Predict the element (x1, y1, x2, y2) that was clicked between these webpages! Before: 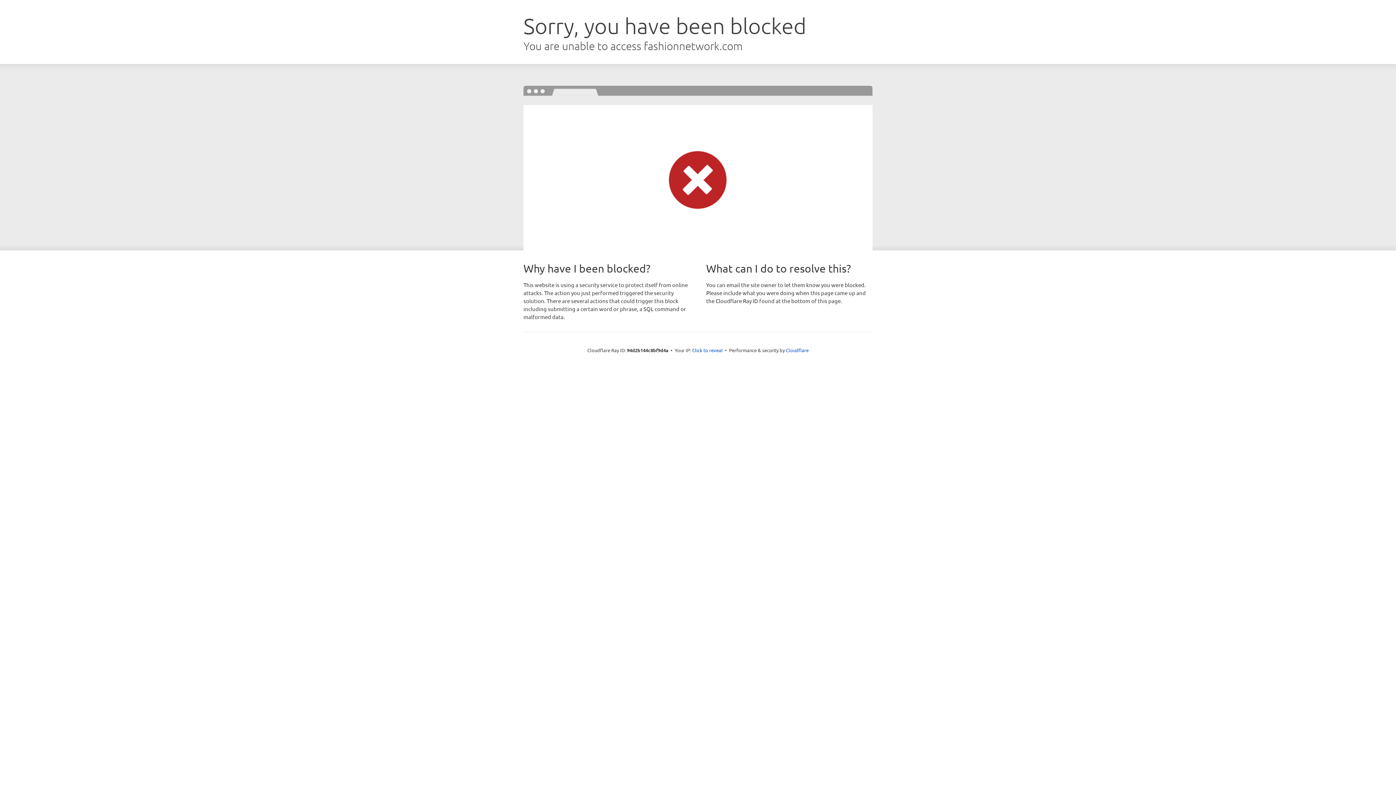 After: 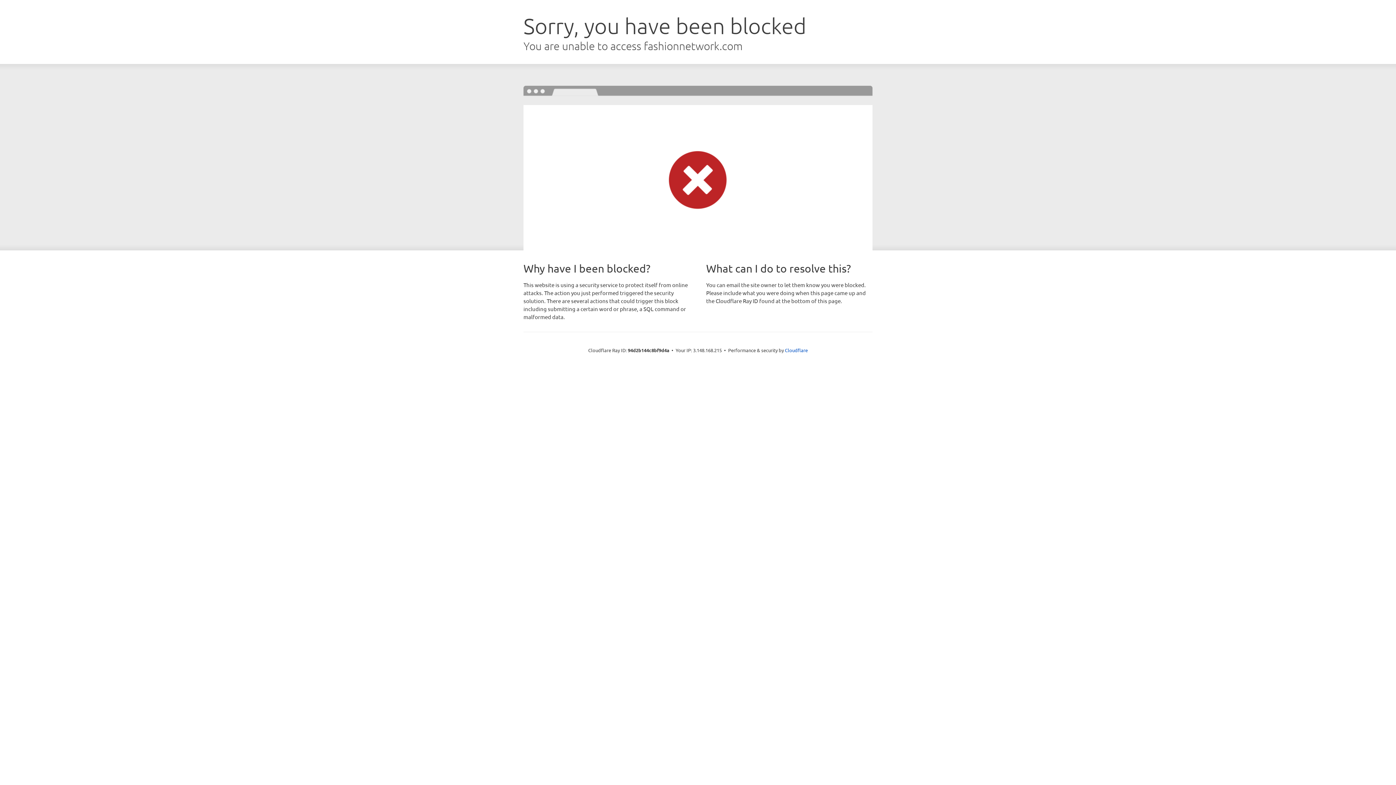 Action: label: Click to reveal bbox: (692, 346, 722, 353)